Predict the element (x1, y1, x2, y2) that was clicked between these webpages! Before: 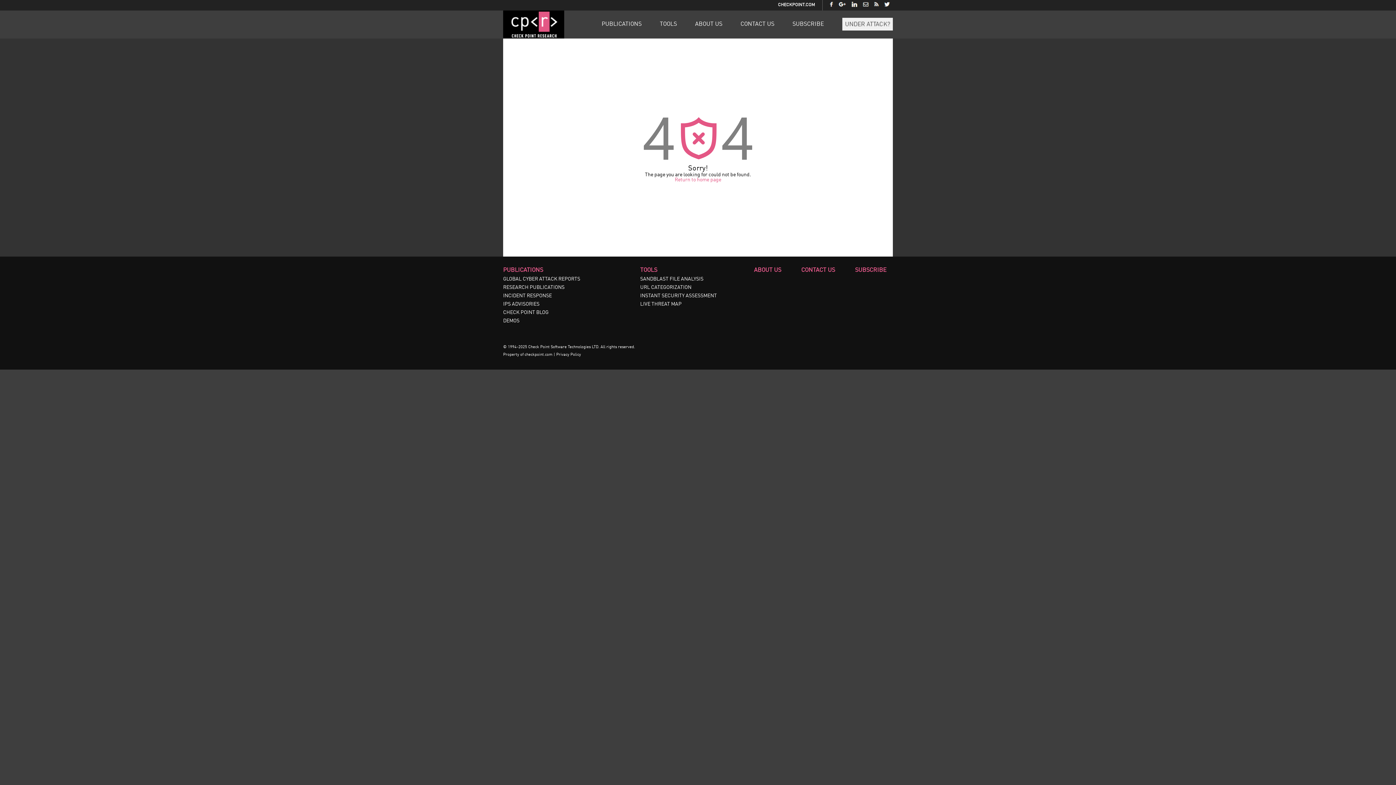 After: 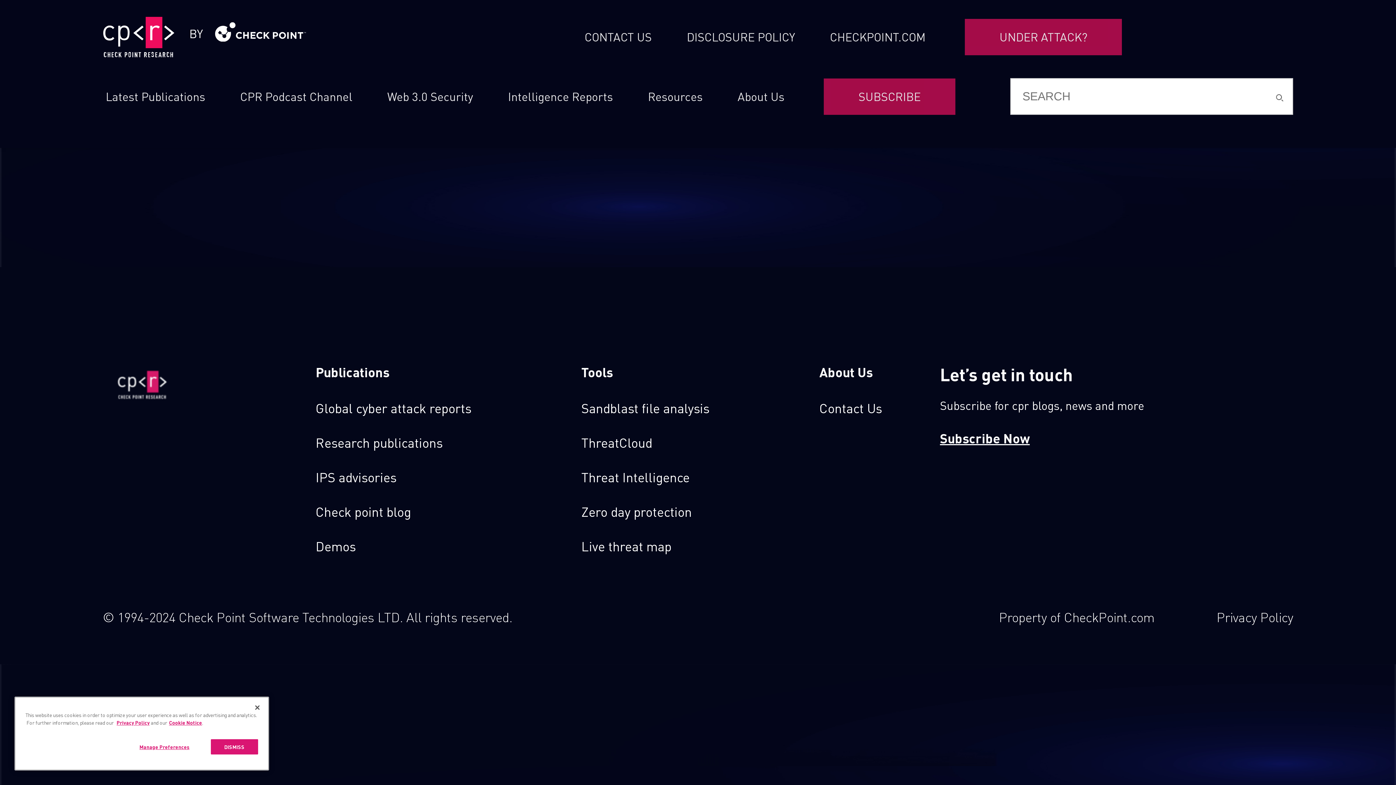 Action: bbox: (792, 10, 824, 38) label: SUBSCRIBE